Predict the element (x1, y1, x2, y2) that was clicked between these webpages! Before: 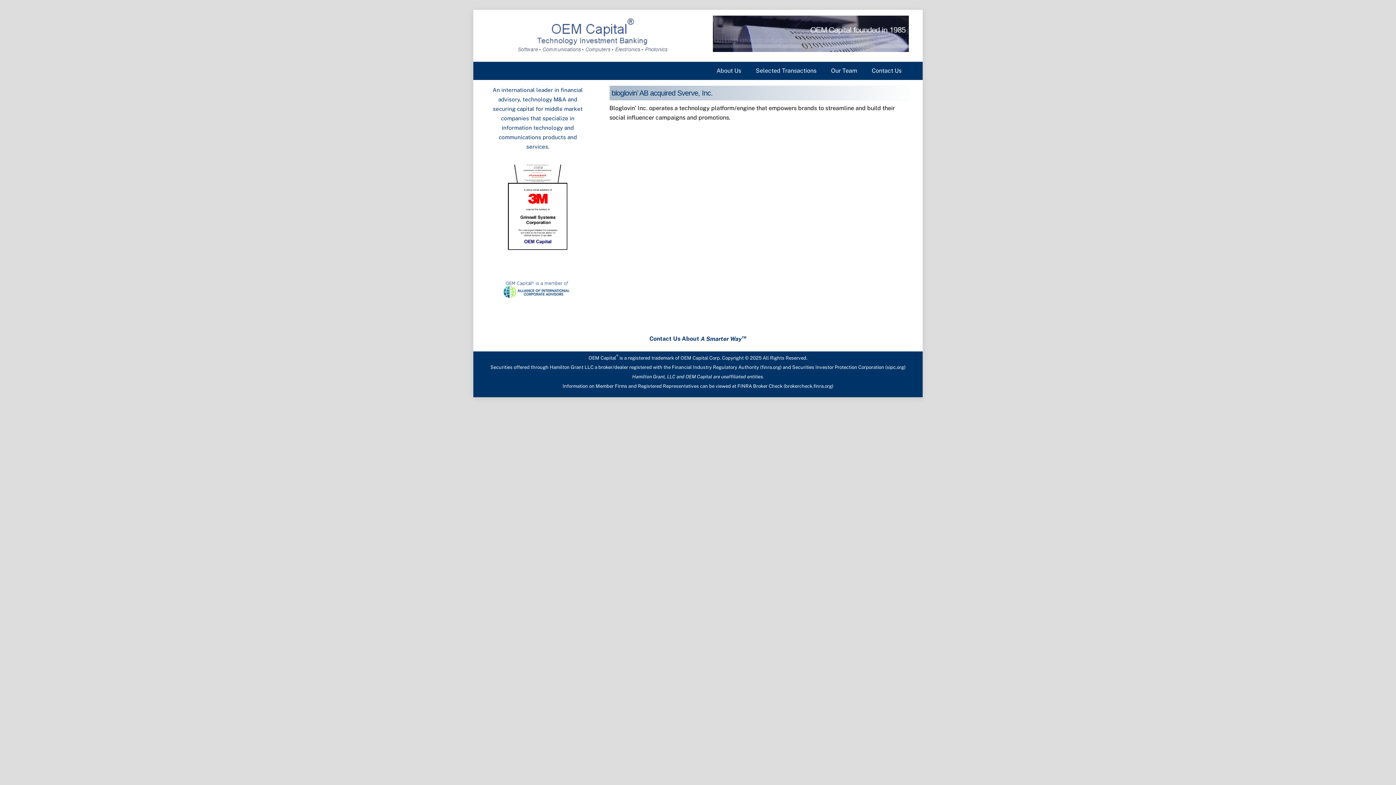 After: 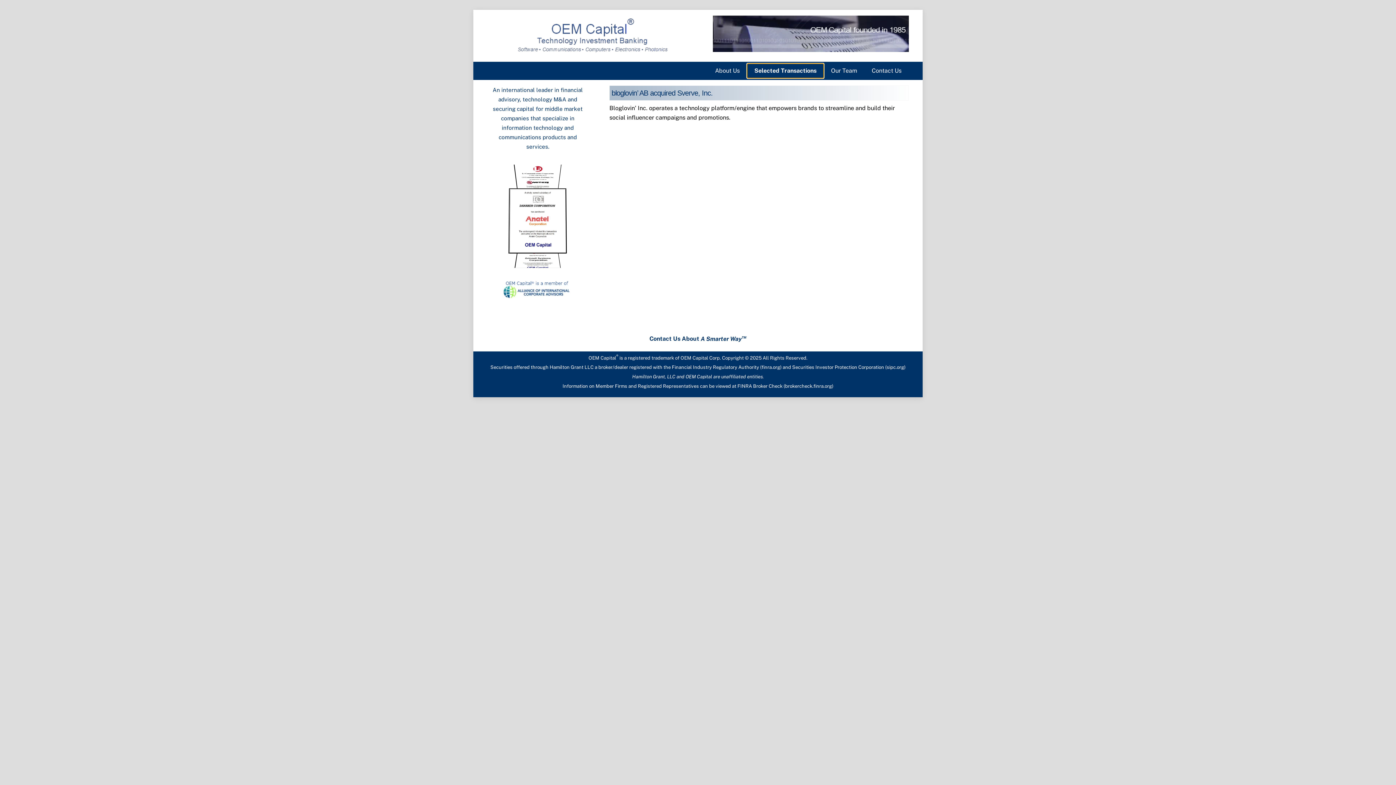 Action: bbox: (748, 63, 824, 78) label: Selected Transactions